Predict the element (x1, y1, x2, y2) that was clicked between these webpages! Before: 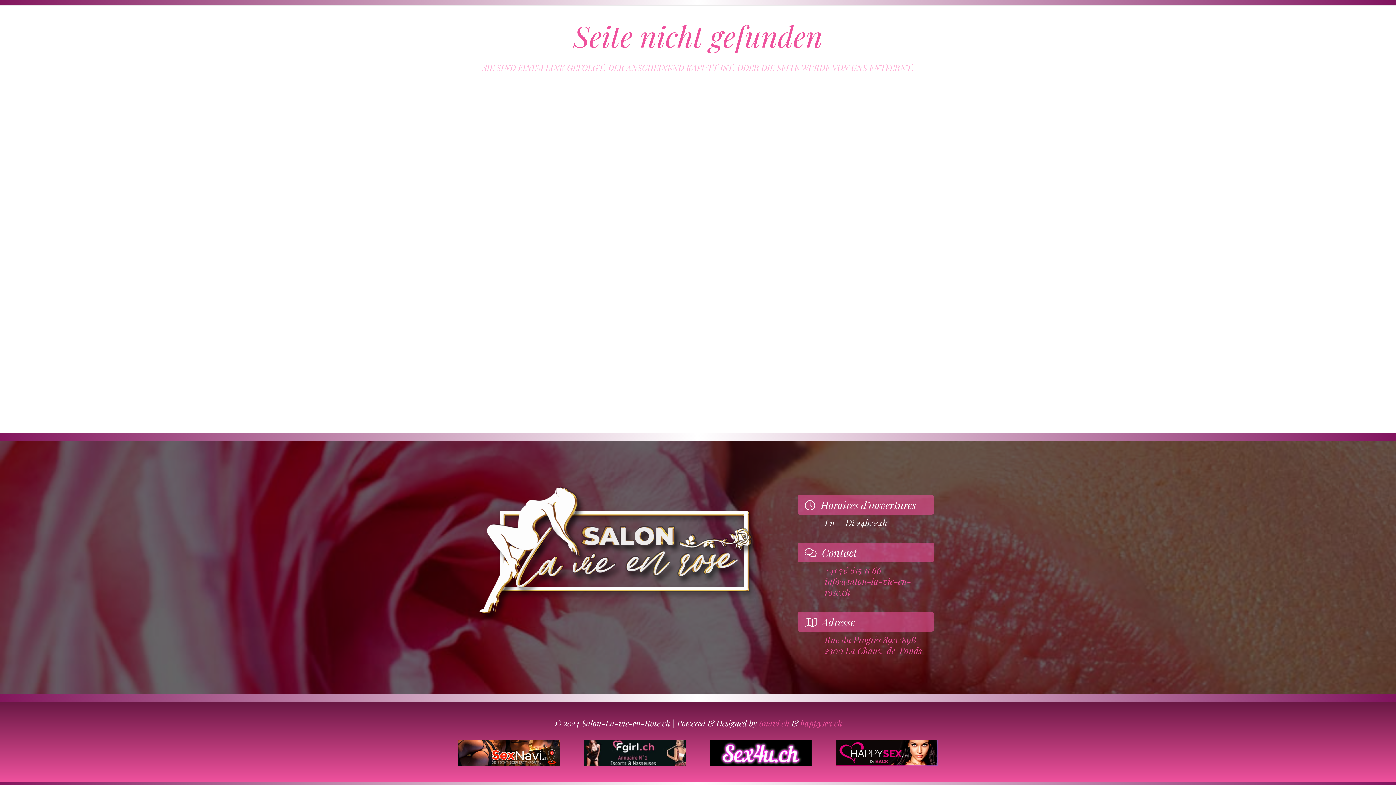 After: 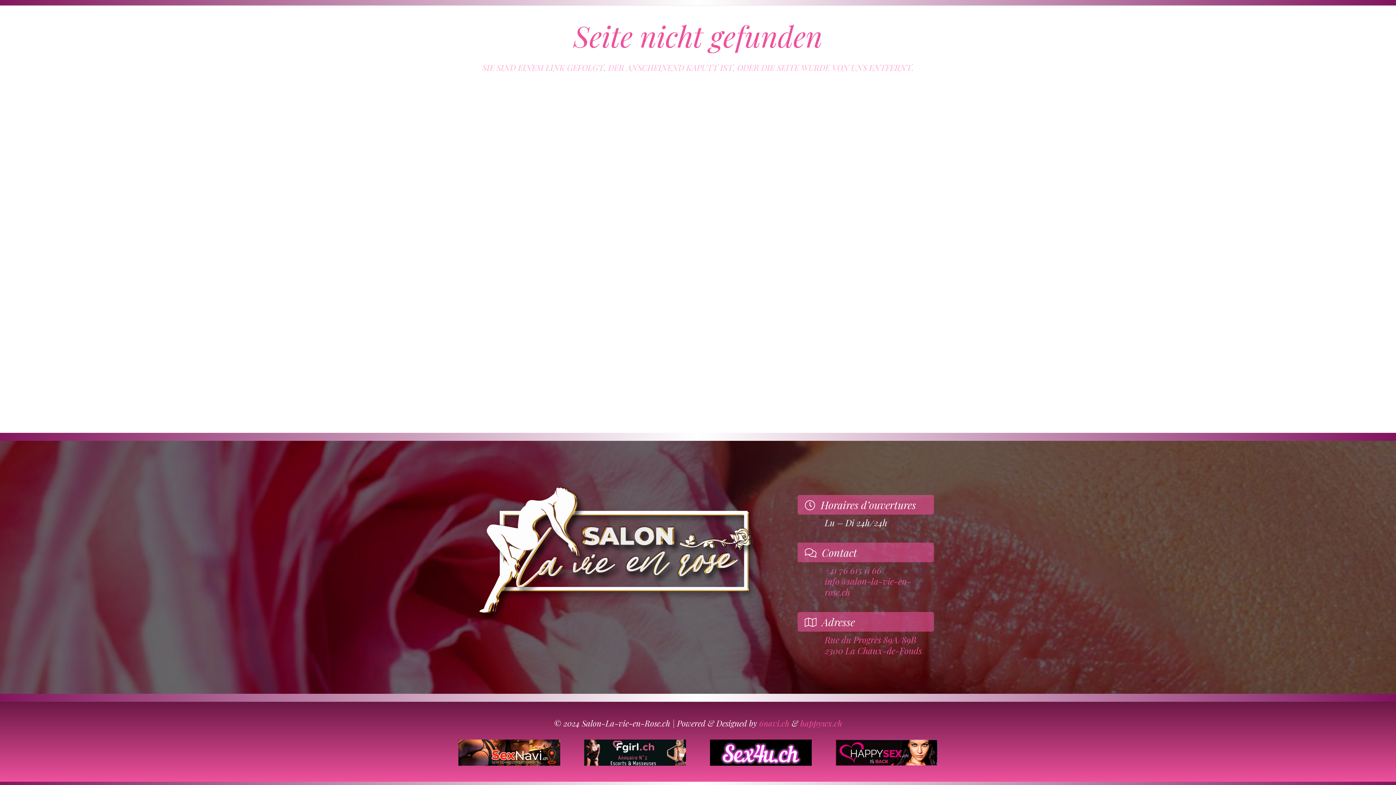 Action: label: +41 76 615 11 66 bbox: (824, 564, 881, 576)